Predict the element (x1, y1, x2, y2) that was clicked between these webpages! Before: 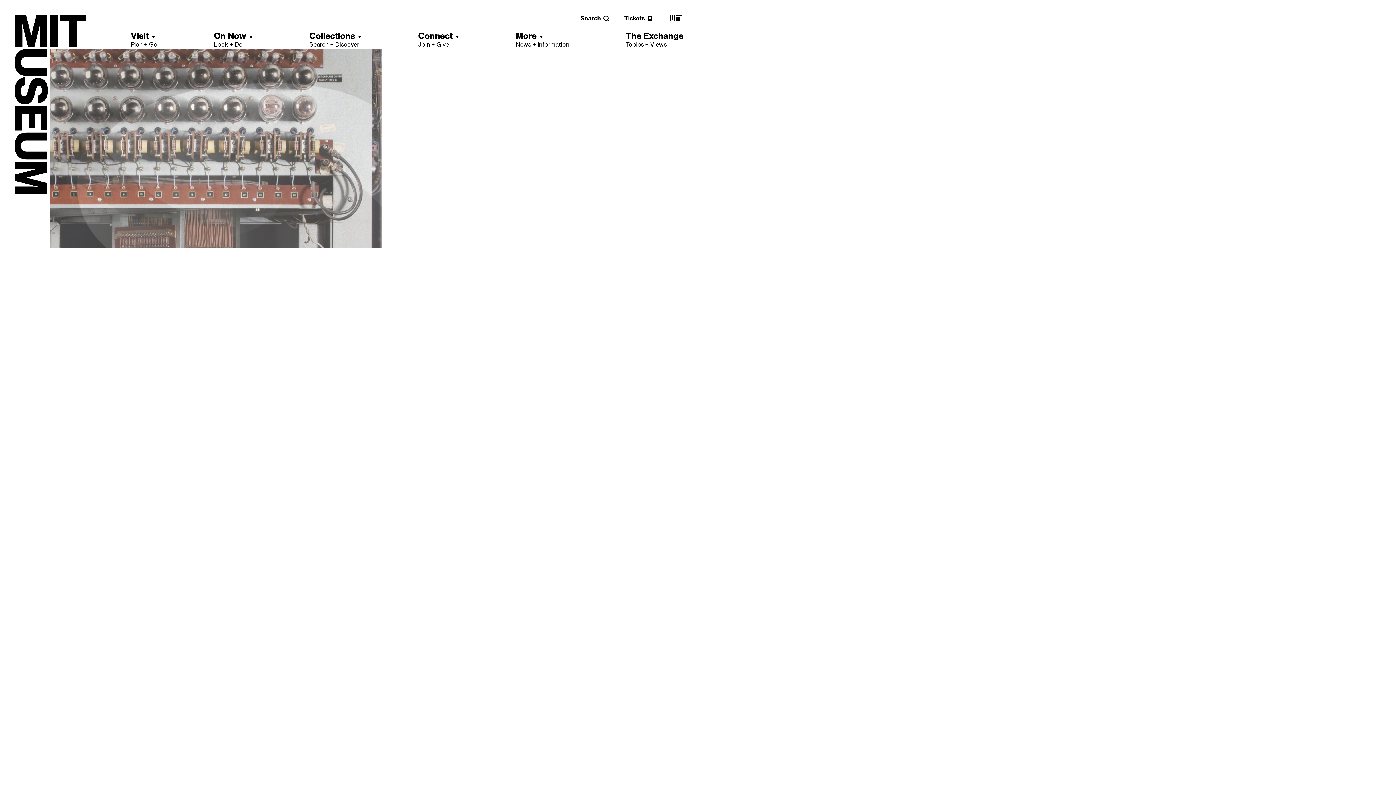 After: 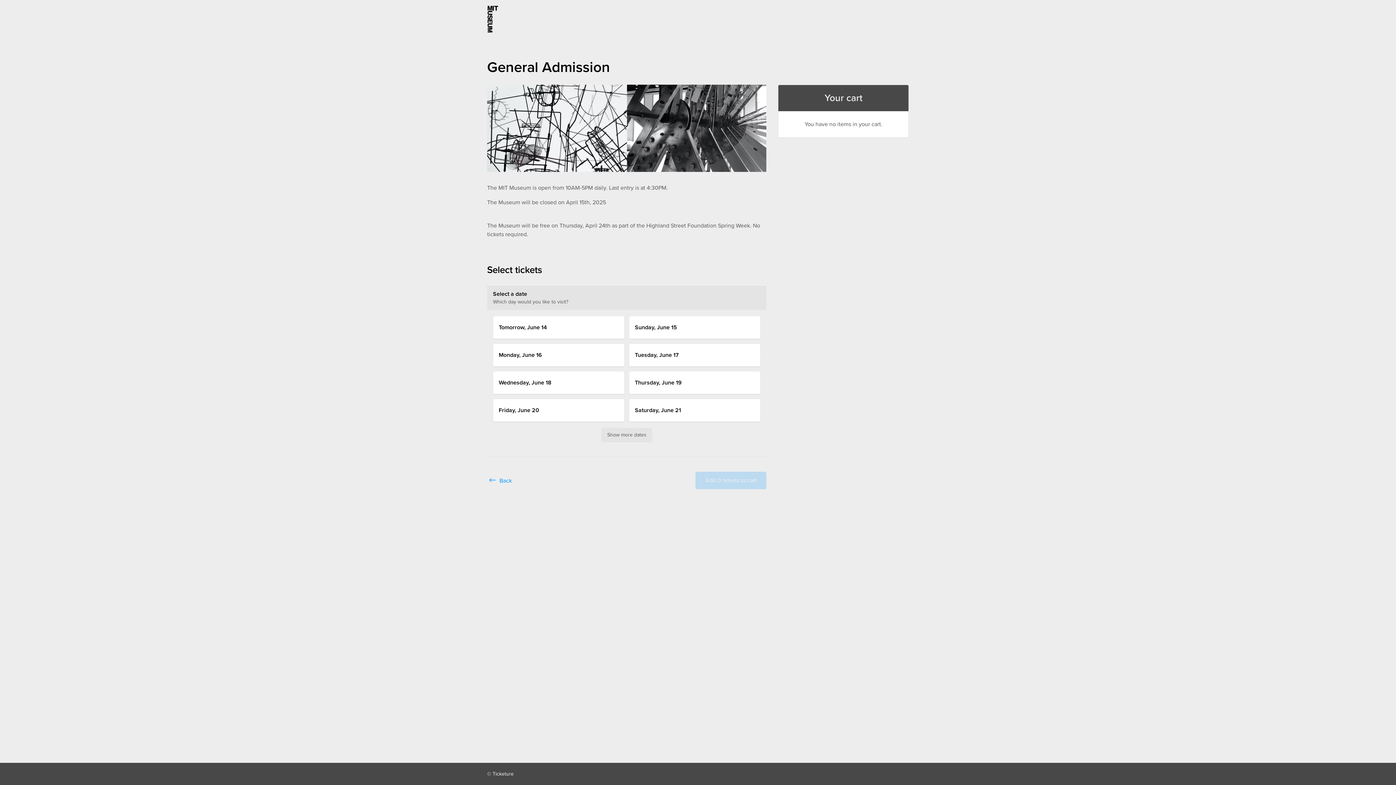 Action: bbox: (624, 14, 653, 21) label: Tickets